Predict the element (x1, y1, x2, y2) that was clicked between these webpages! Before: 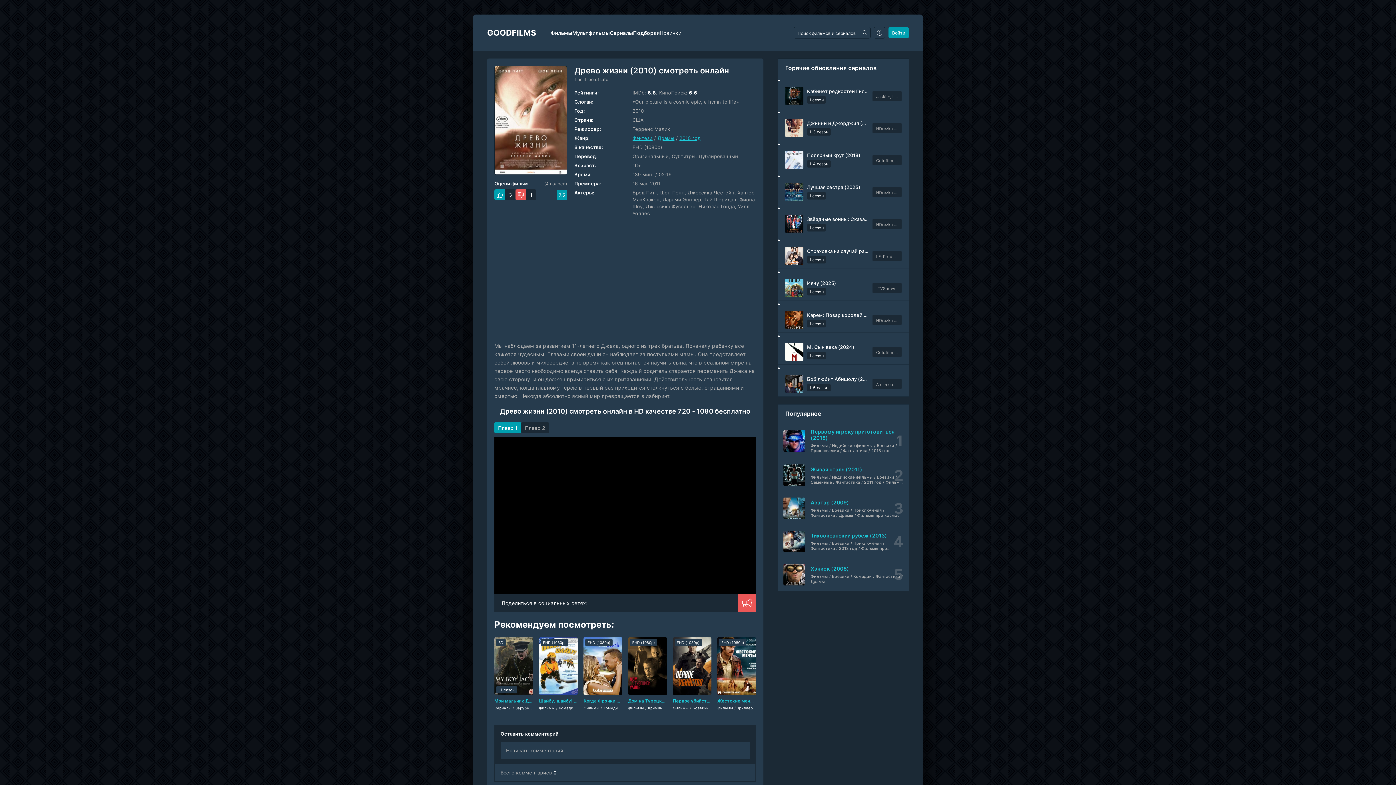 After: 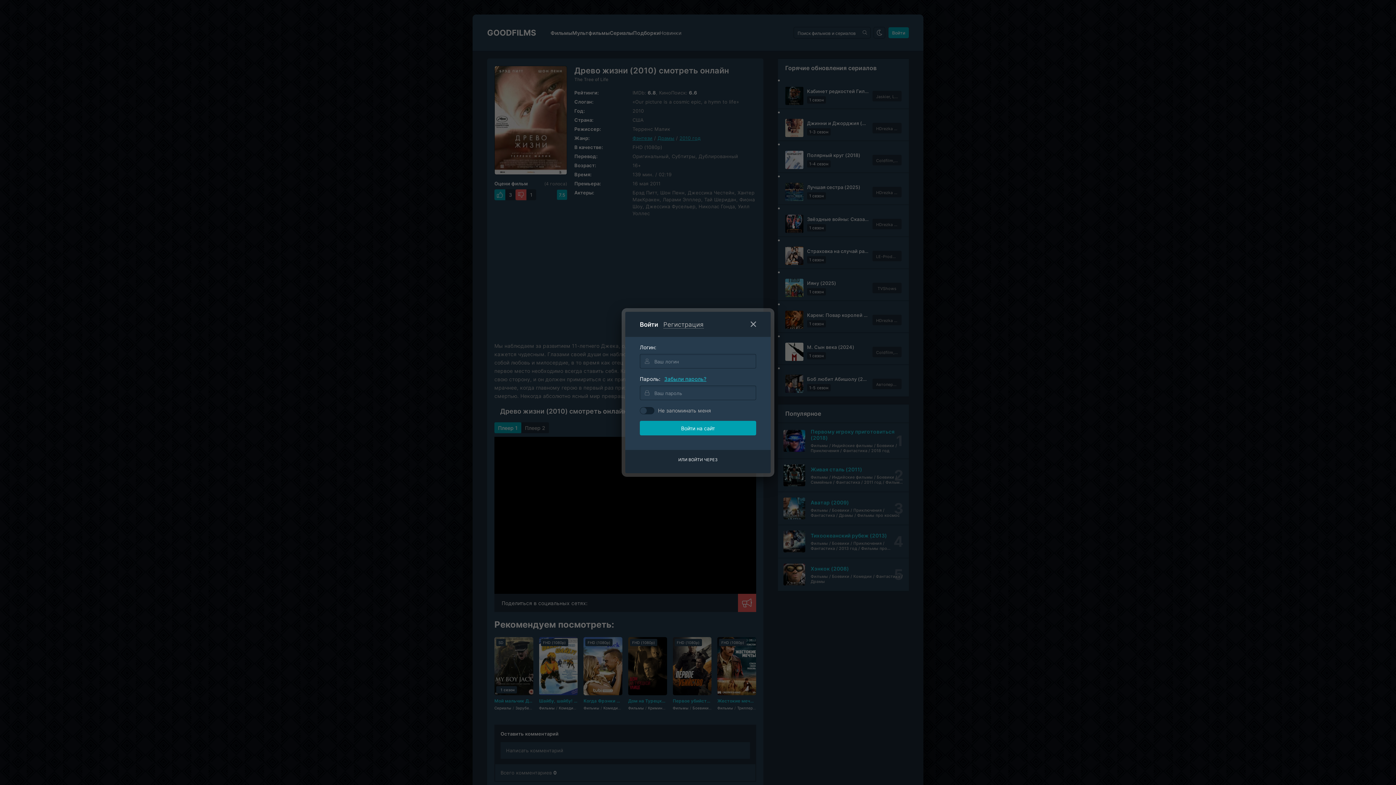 Action: bbox: (888, 27, 909, 38) label: Войти